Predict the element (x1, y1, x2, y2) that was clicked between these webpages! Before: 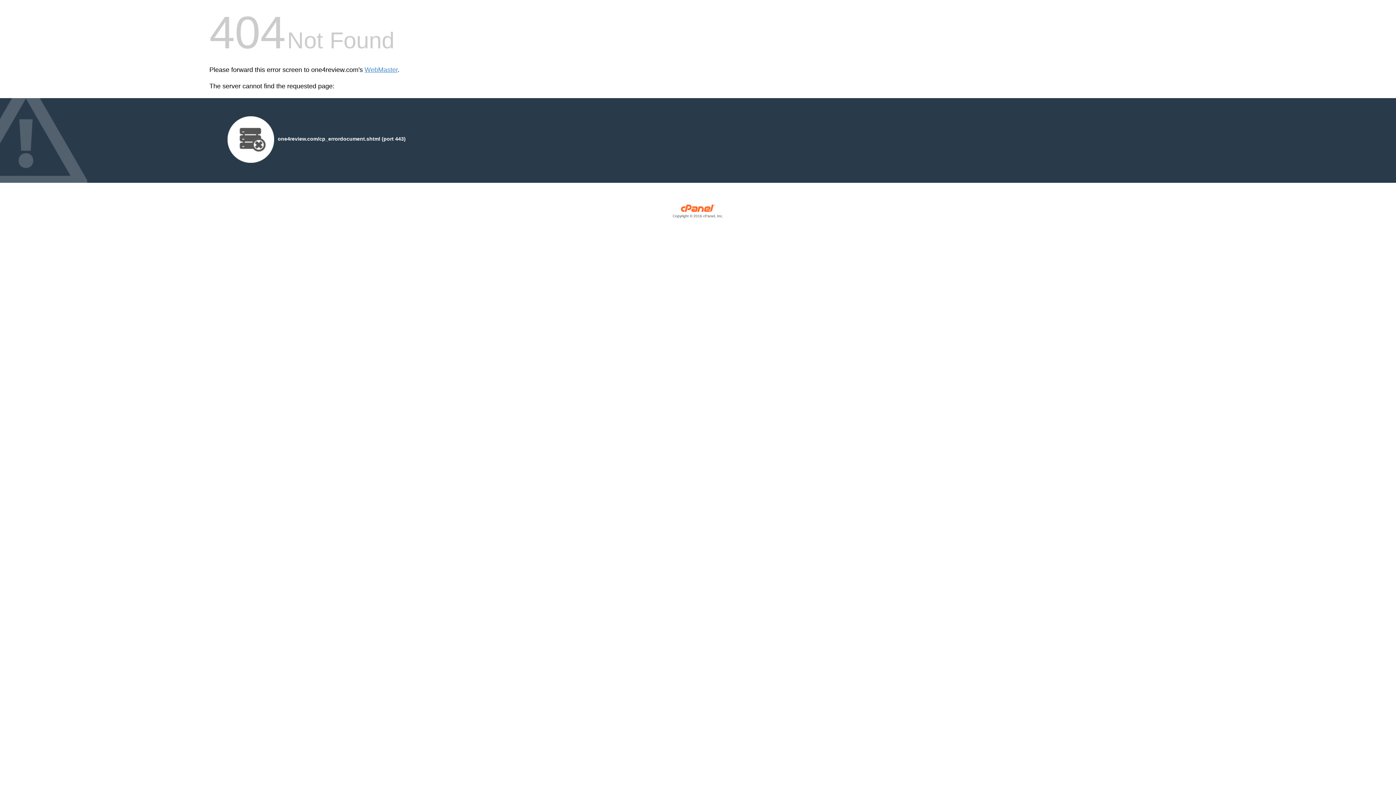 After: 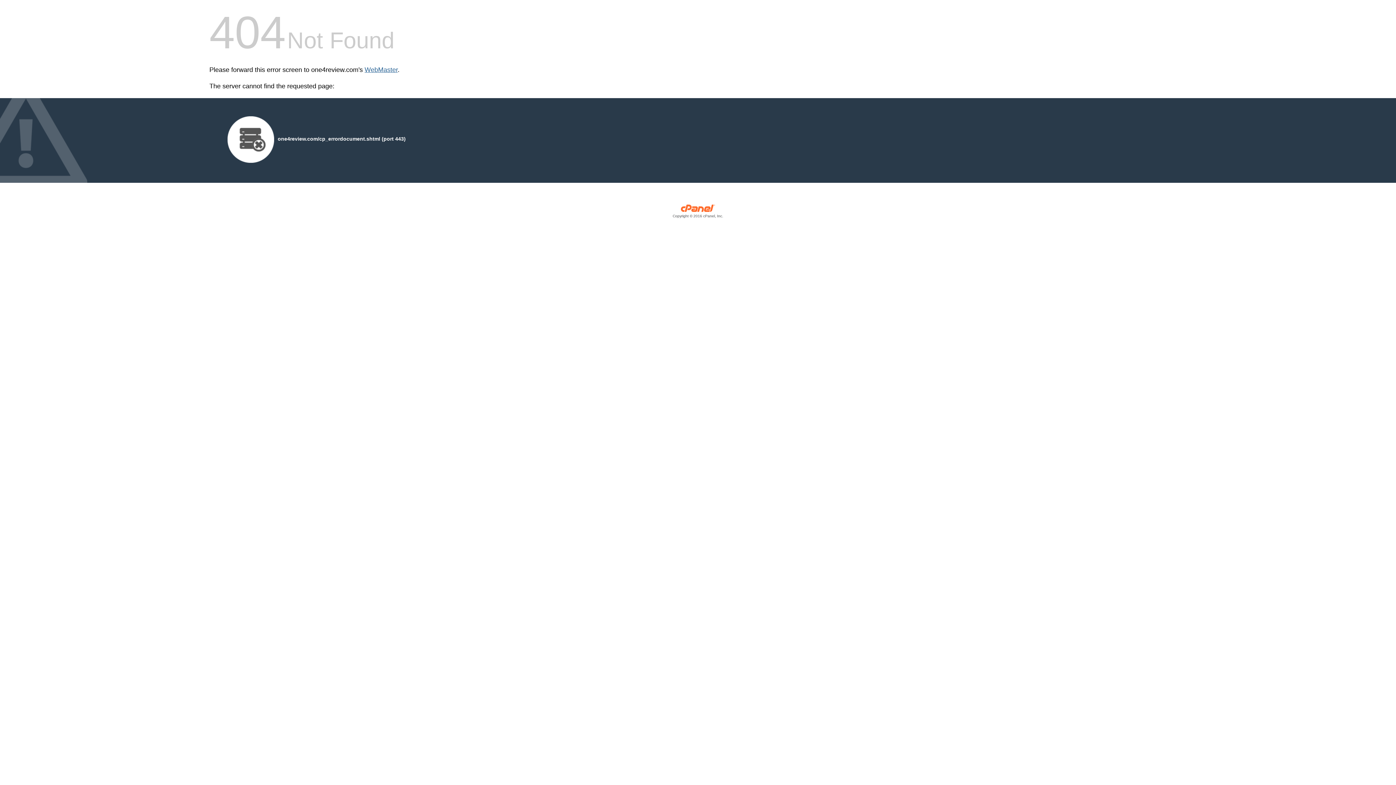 Action: bbox: (364, 66, 397, 73) label: WebMaster